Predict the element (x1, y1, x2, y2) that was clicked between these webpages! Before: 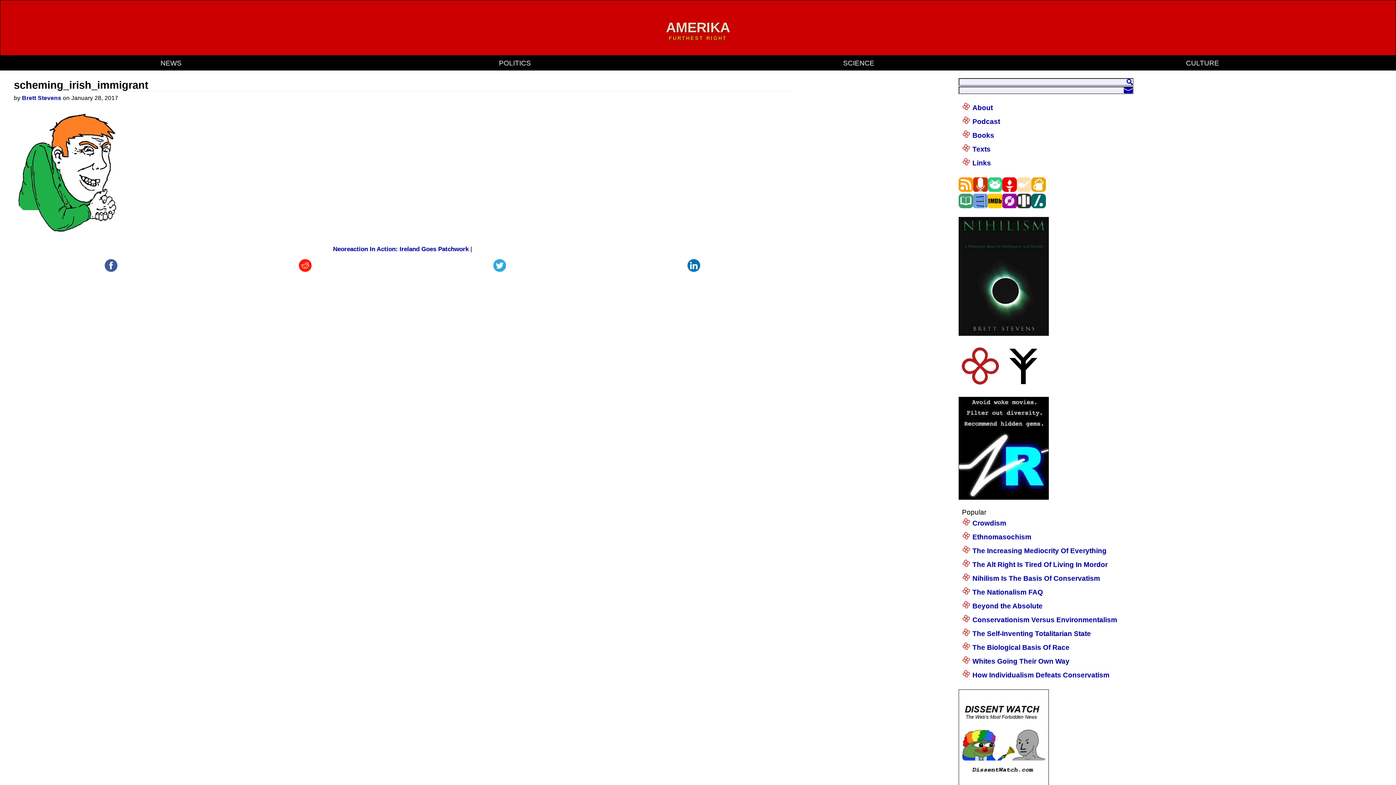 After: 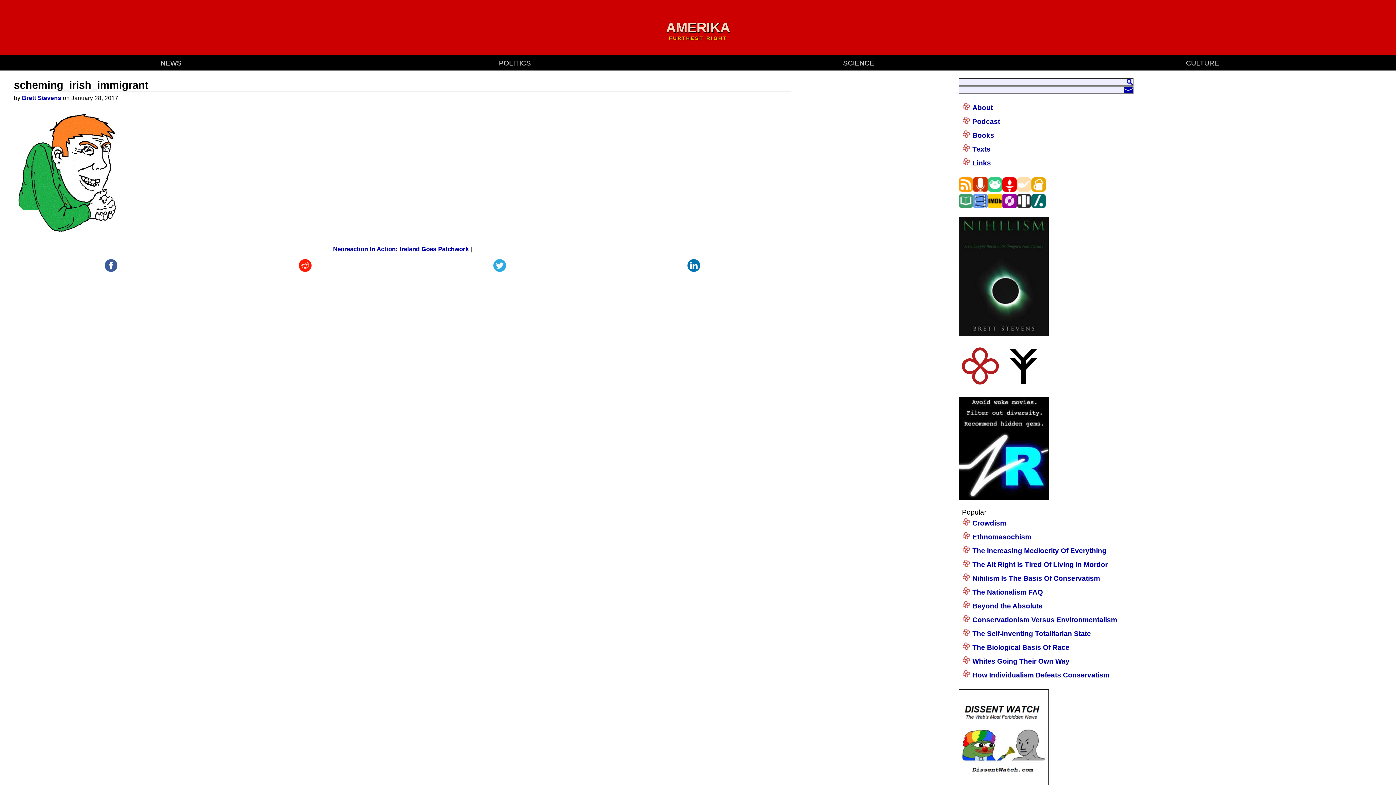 Action: bbox: (1016, 202, 1031, 209)